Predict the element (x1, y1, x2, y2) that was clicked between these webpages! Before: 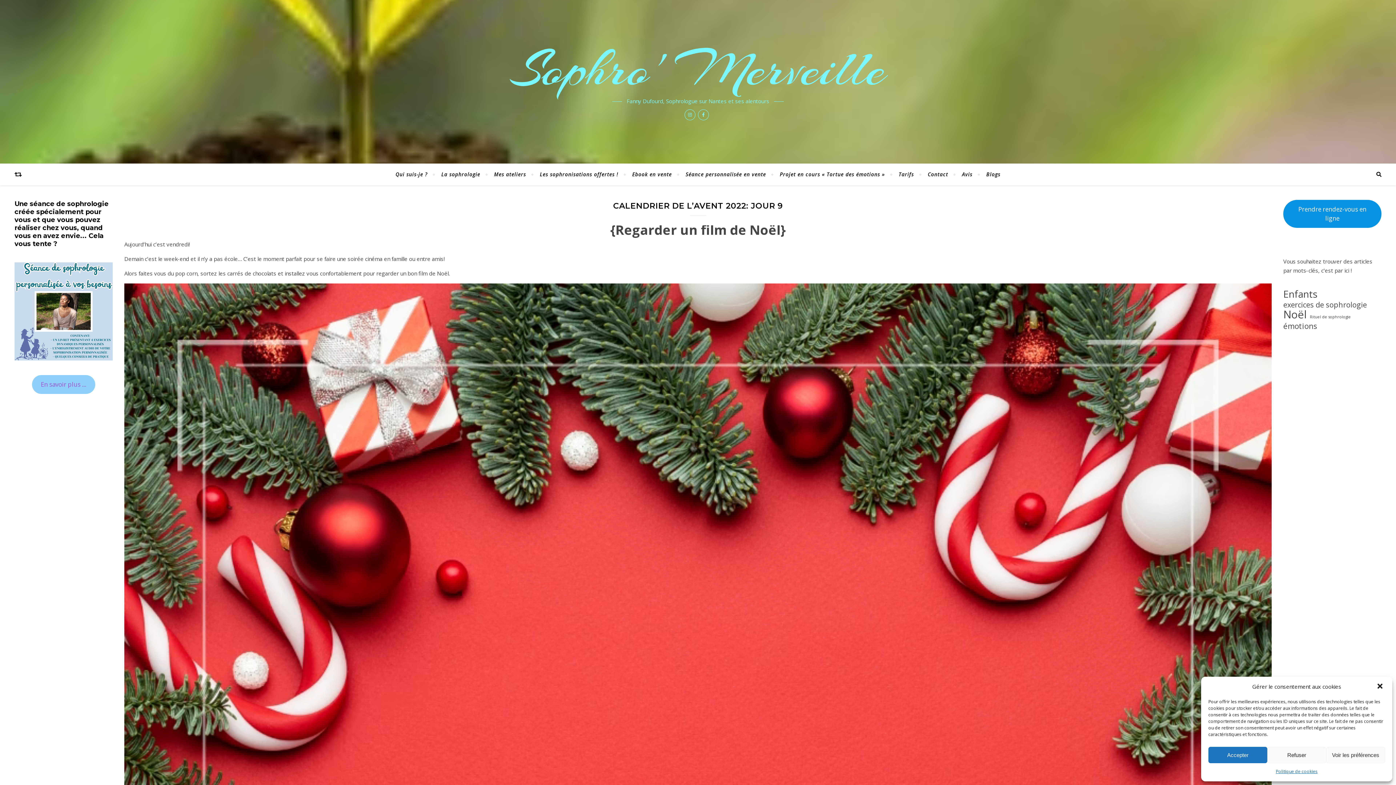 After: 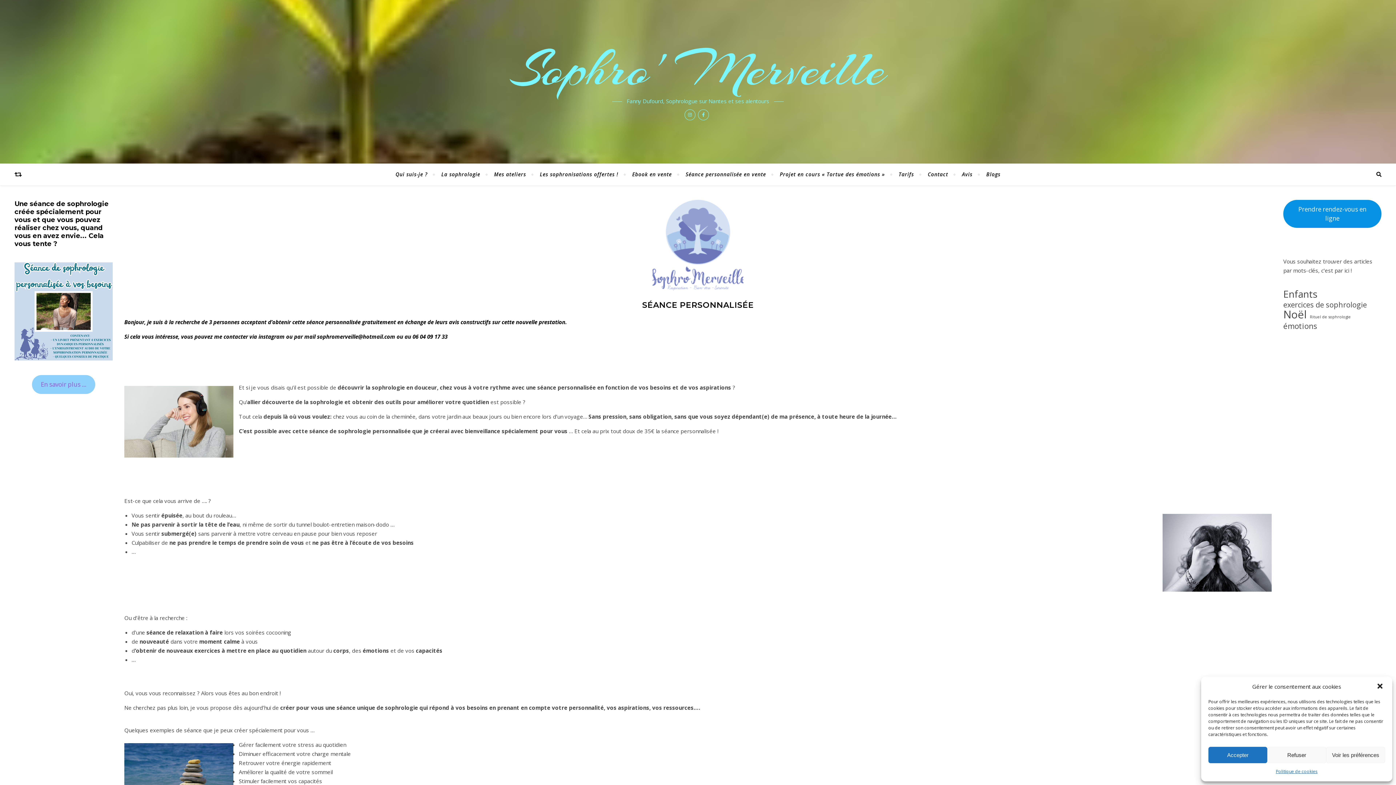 Action: bbox: (679, 163, 772, 185) label: Séance personnalisée en vente